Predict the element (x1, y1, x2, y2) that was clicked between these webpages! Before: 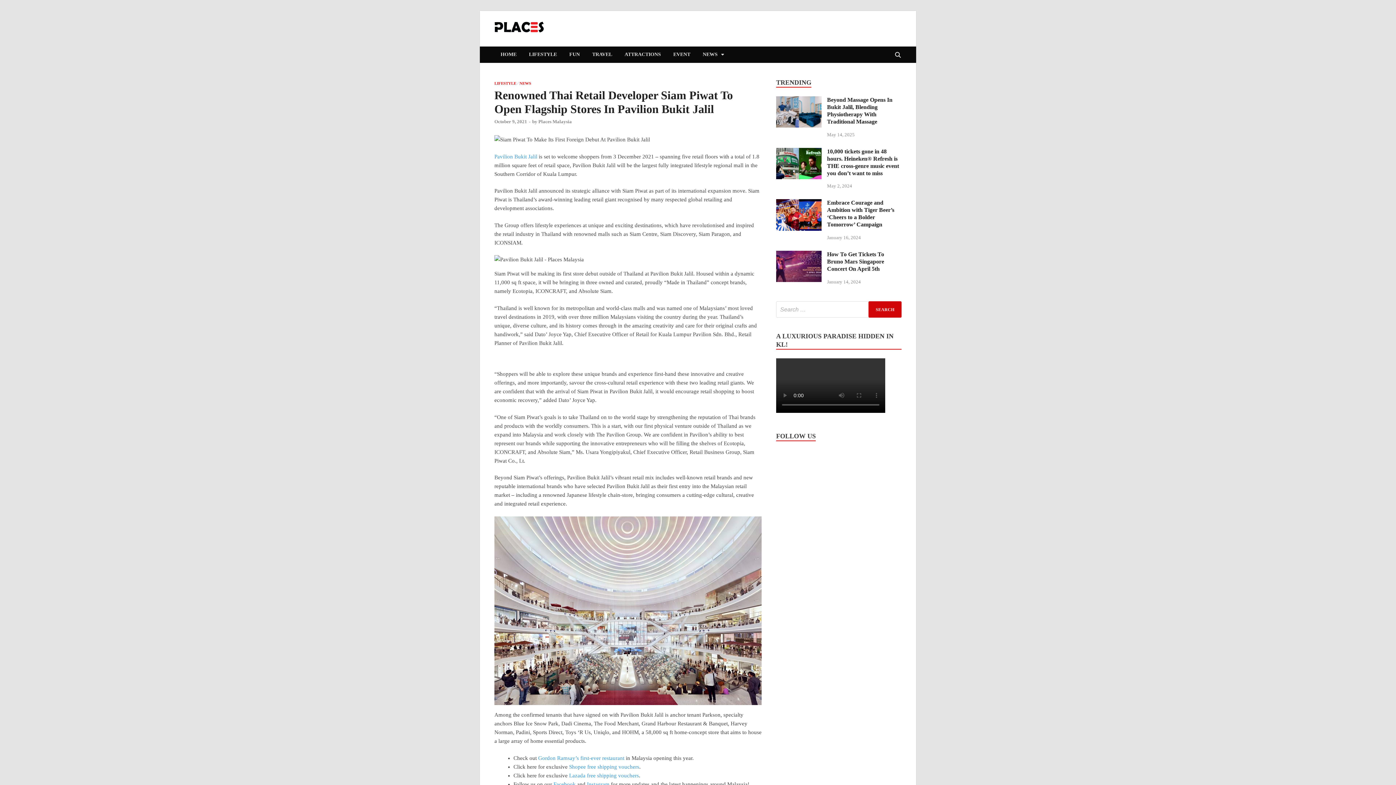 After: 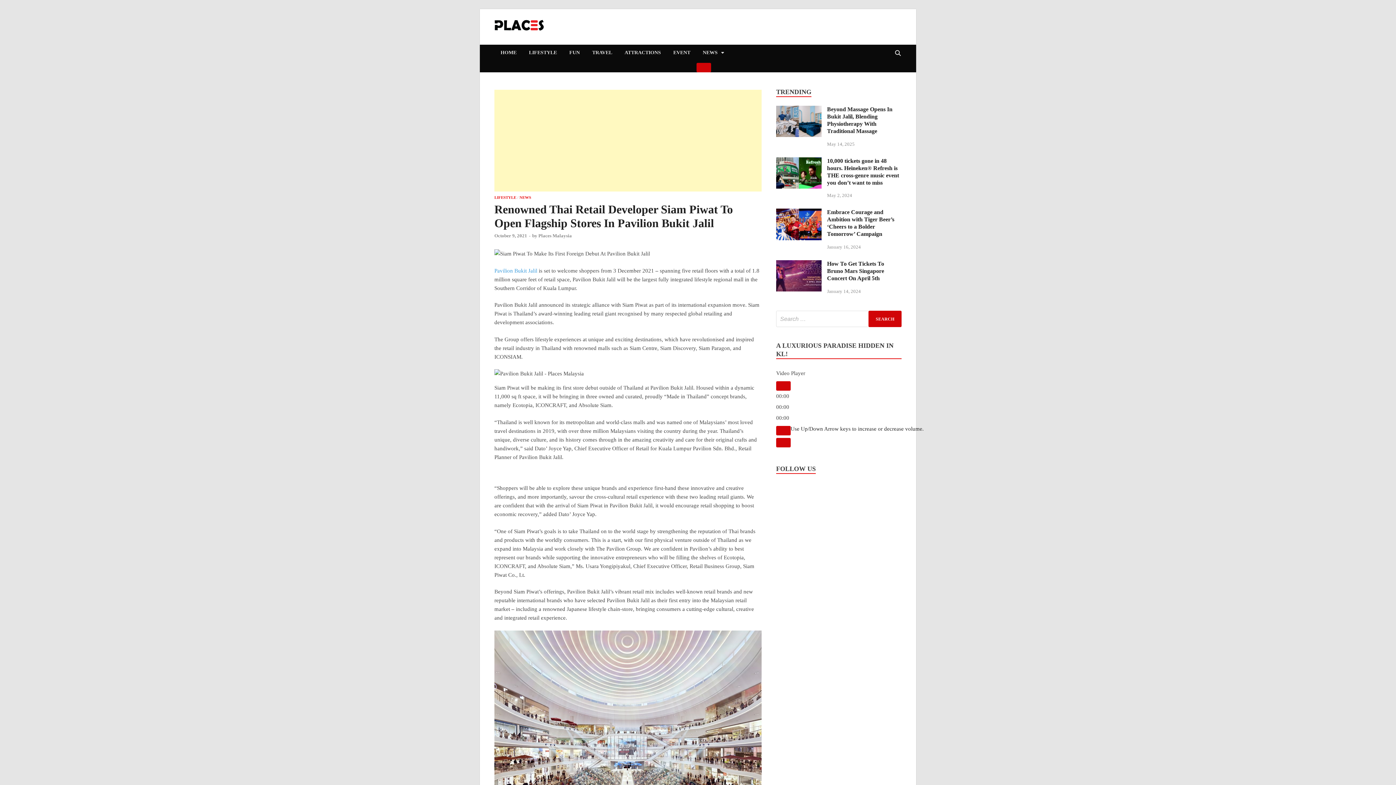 Action: bbox: (587, 781, 609, 787) label: Instagram